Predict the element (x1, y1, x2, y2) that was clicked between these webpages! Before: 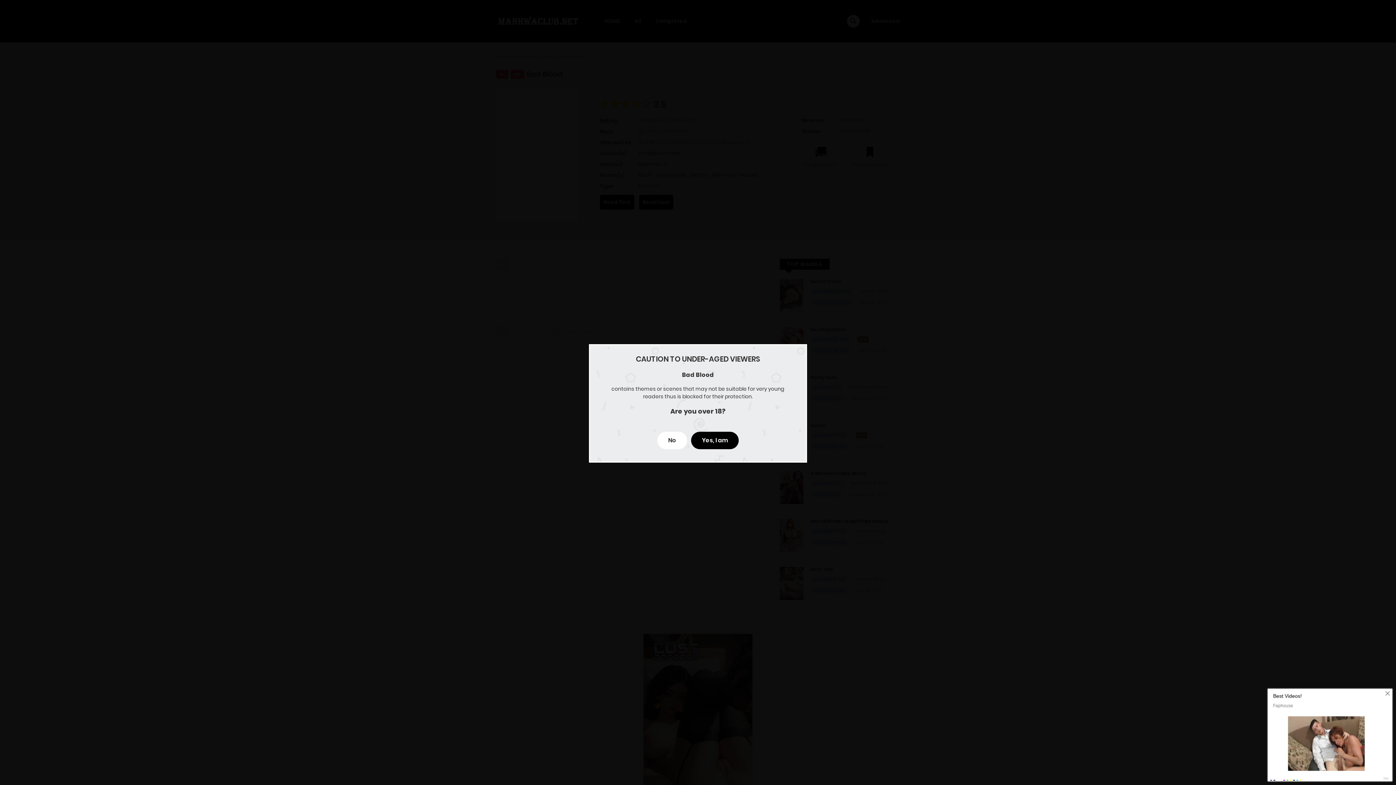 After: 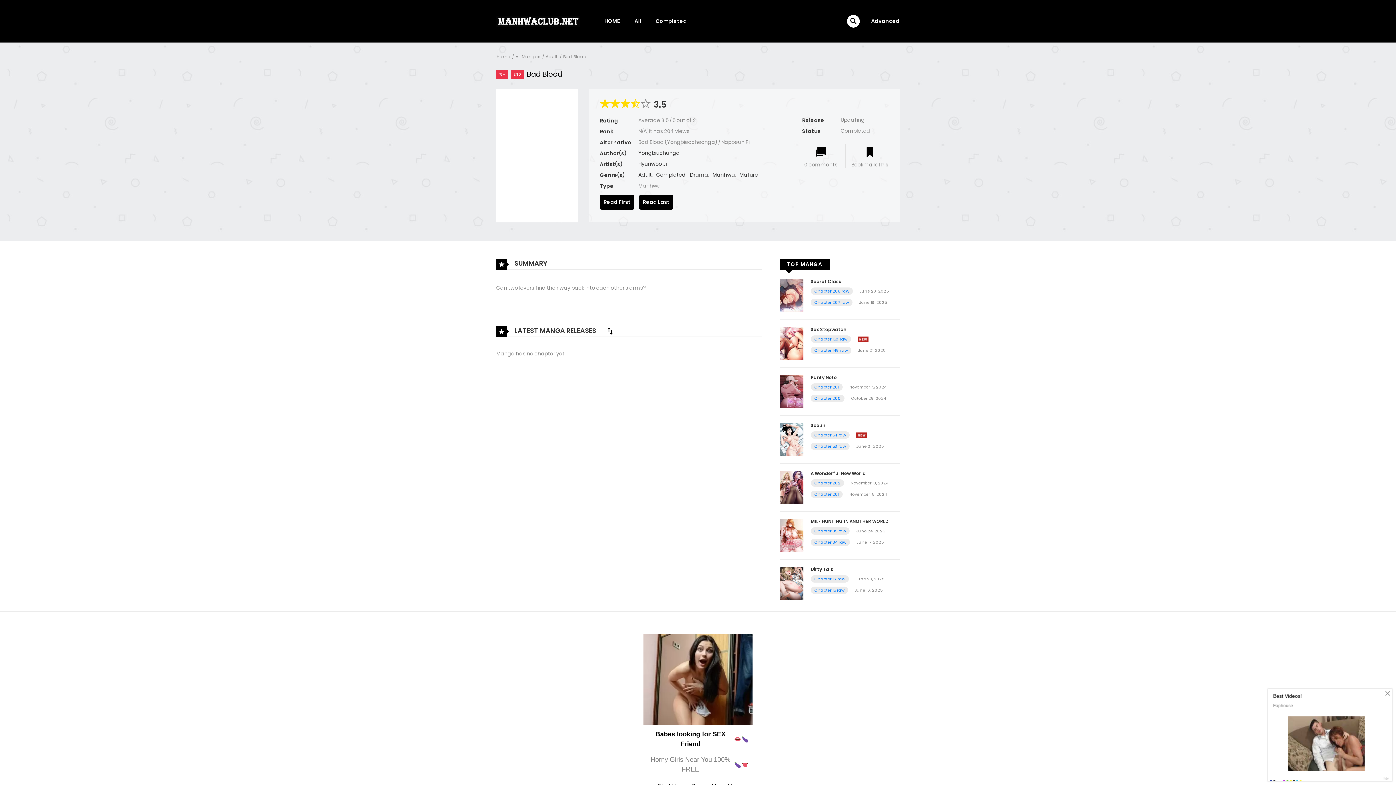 Action: bbox: (691, 432, 738, 449) label: Yes, I am